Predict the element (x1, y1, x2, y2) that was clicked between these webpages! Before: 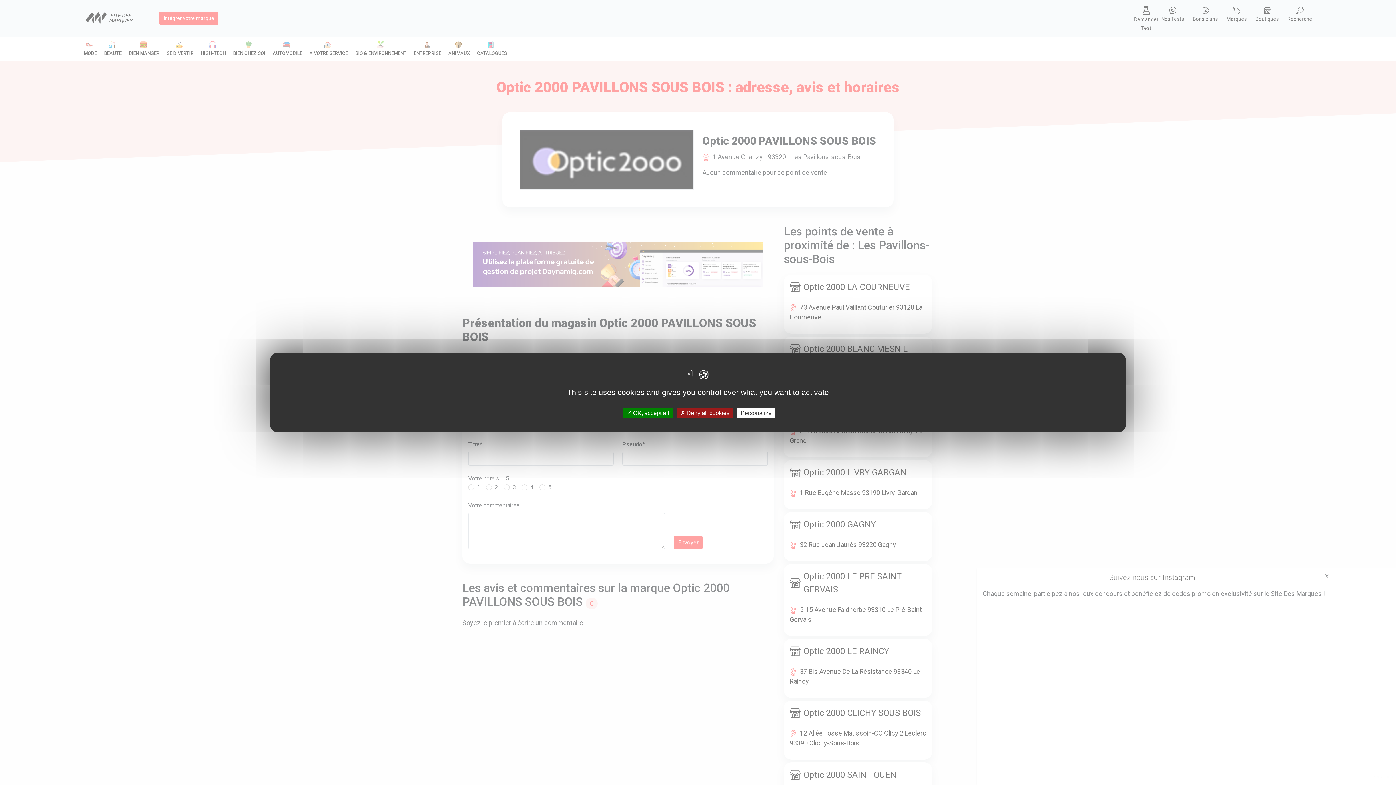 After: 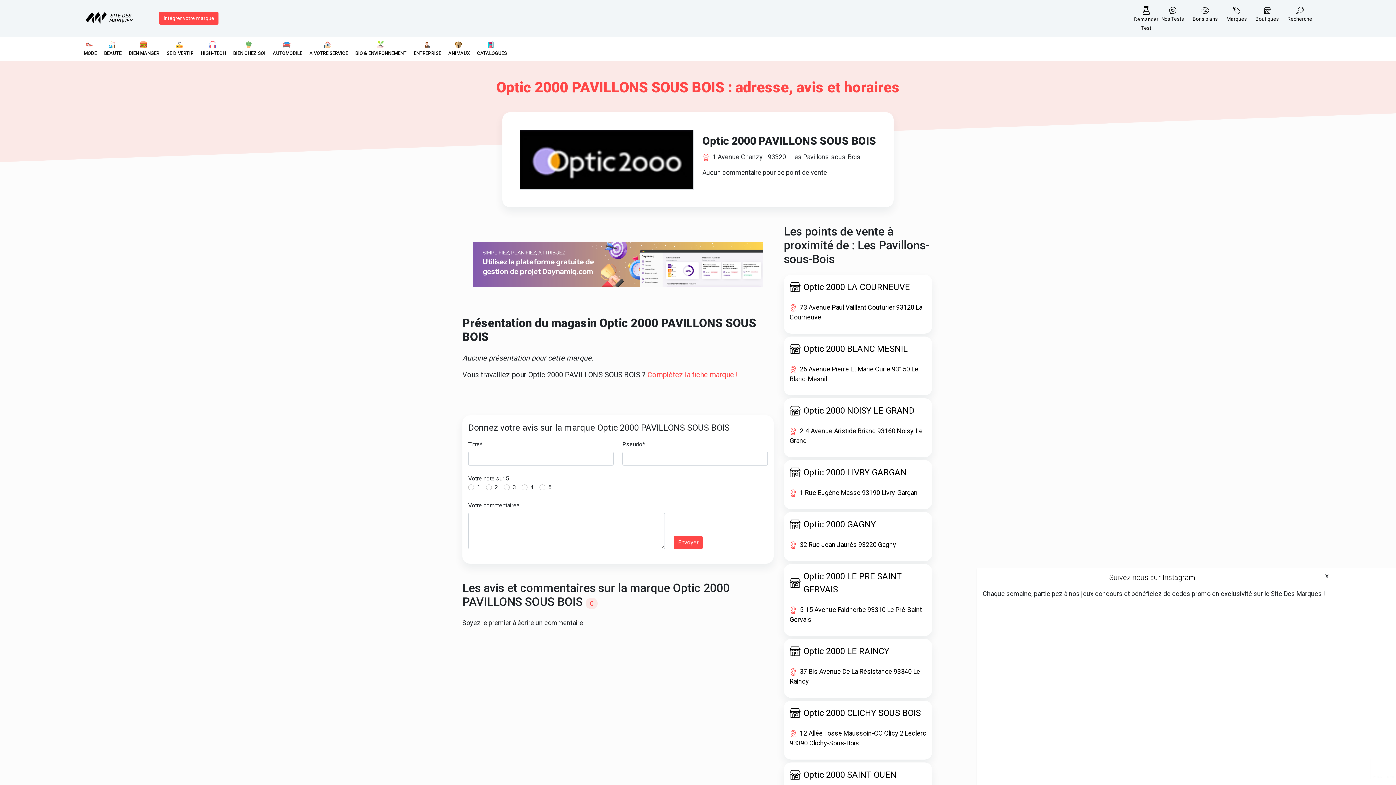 Action: bbox: (676, 408, 733, 418) label:  Deny all cookies